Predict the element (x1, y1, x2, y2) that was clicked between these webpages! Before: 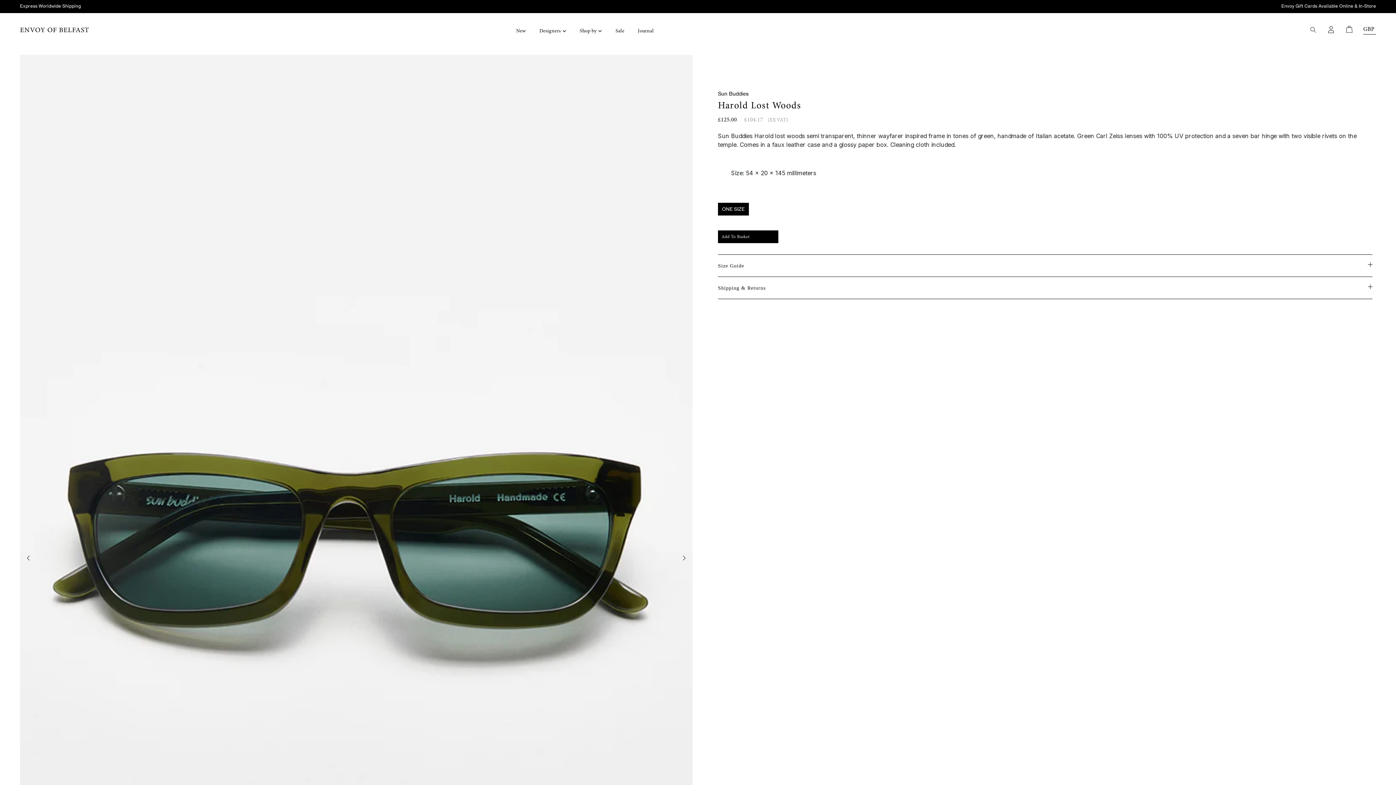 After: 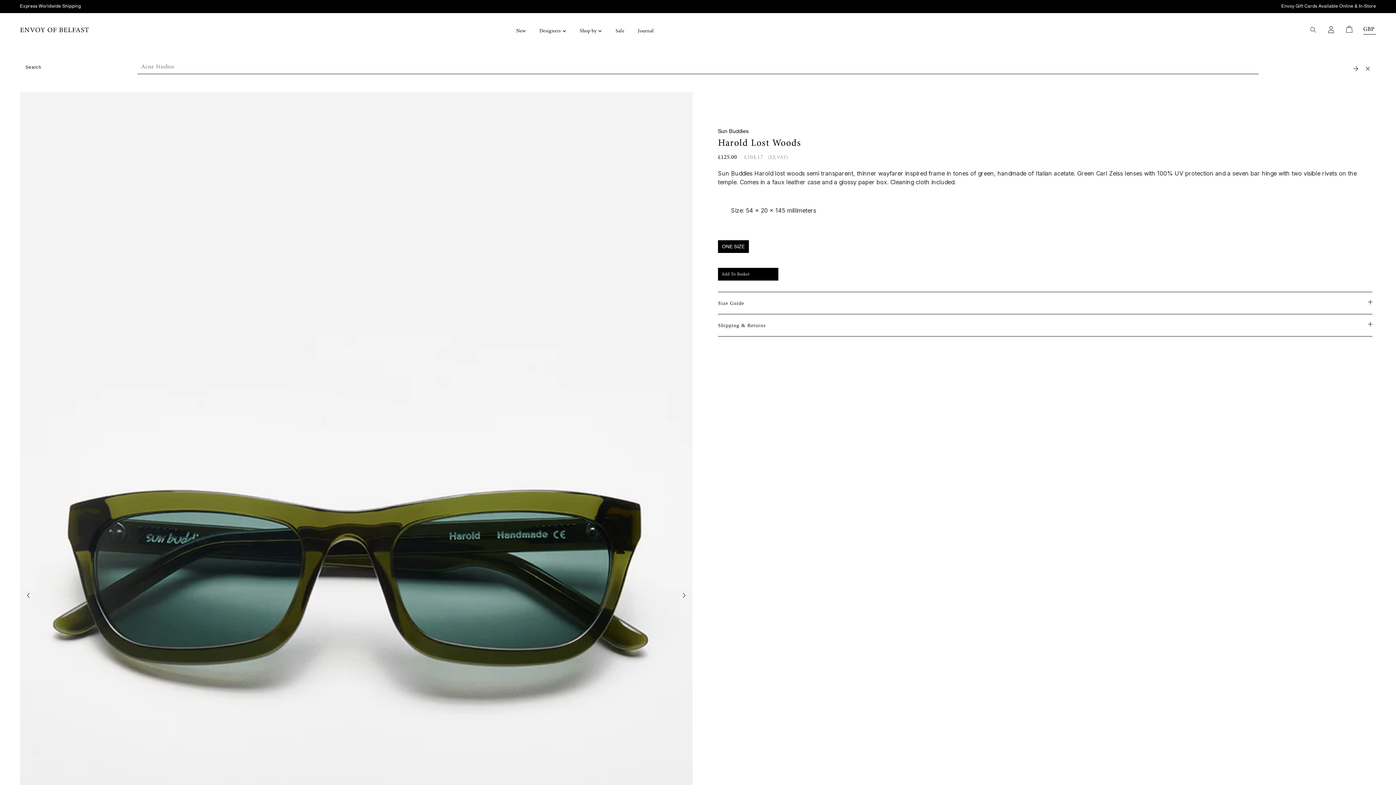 Action: bbox: (1309, 25, 1317, 32)